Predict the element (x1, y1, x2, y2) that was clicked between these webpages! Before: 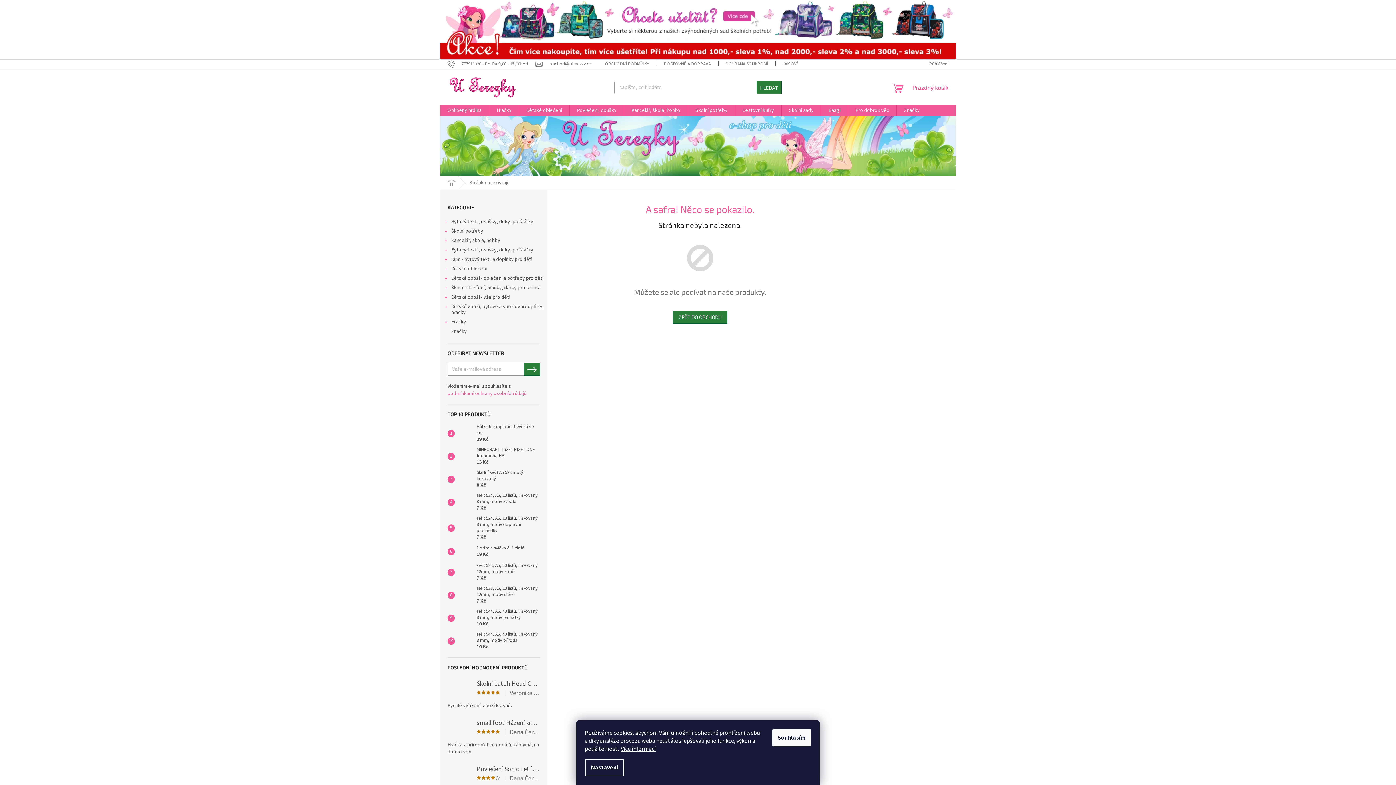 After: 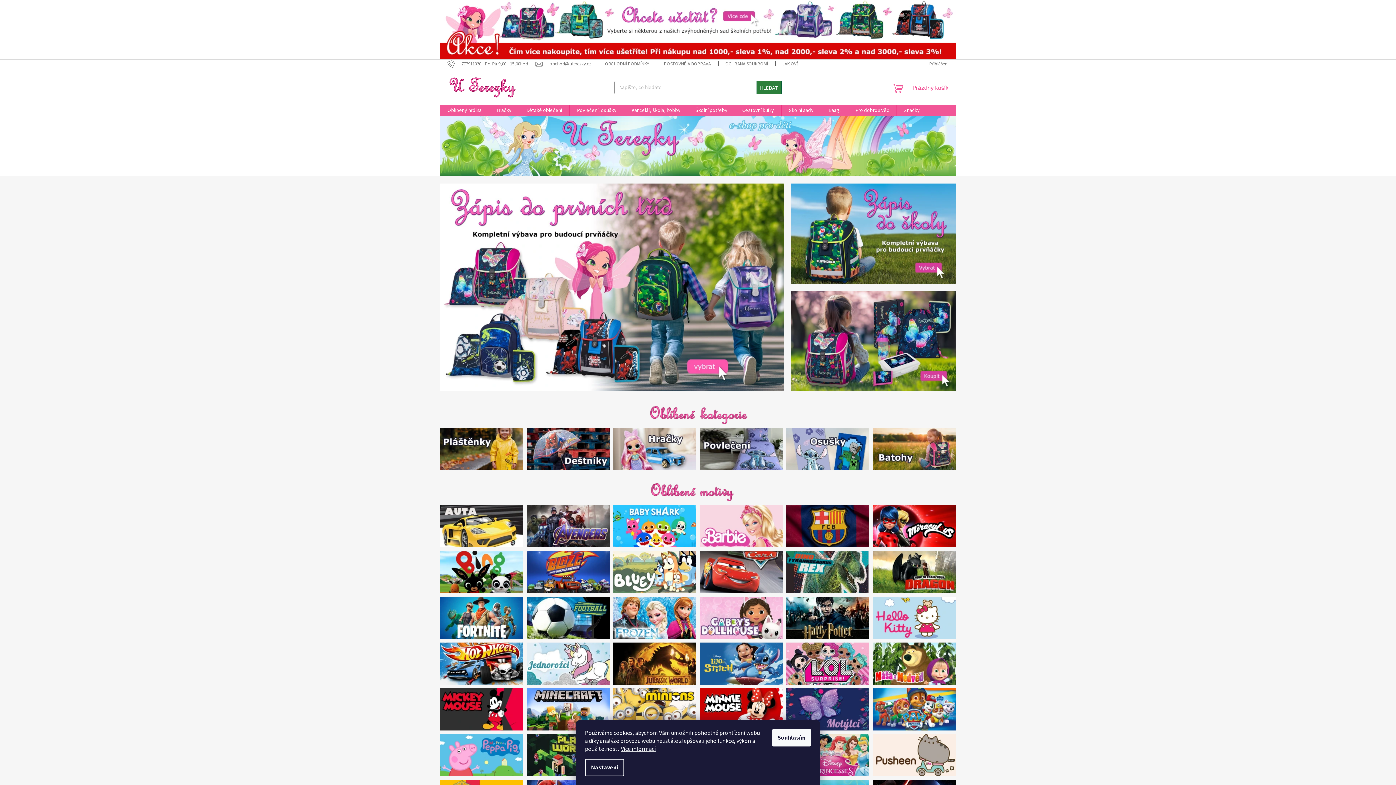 Action: bbox: (440, 104, 489, 116) label: Oblíbený hrdina